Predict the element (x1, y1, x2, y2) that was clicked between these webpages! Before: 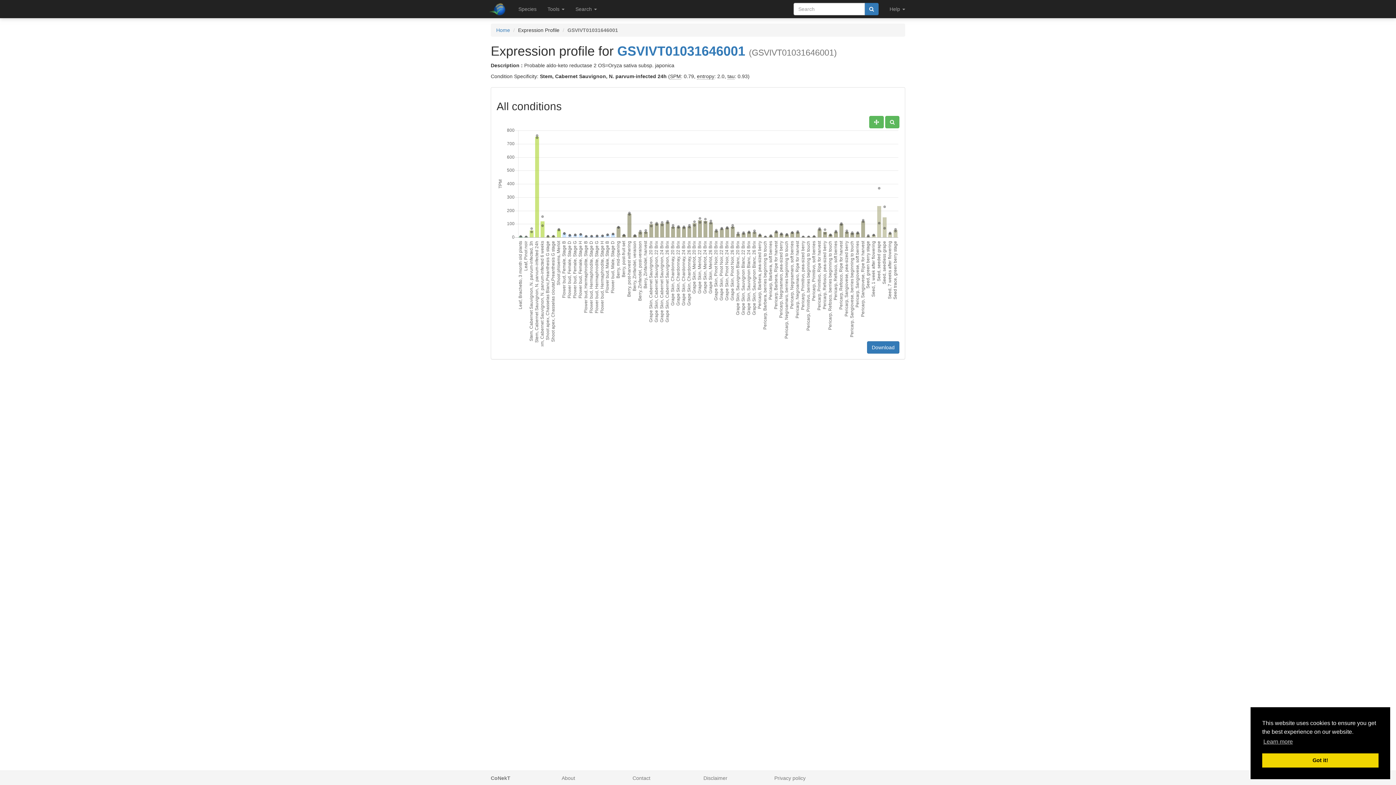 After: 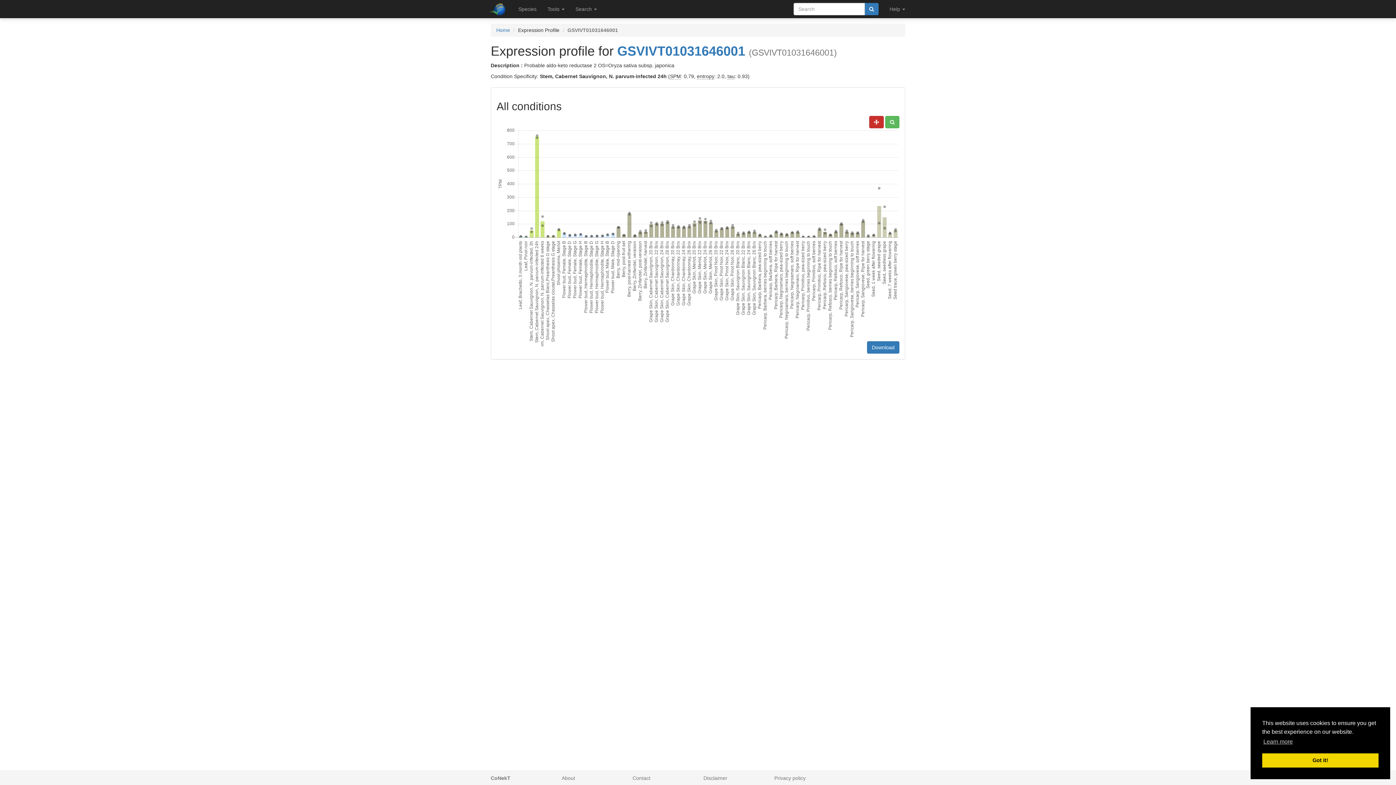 Action: bbox: (869, 116, 884, 128)